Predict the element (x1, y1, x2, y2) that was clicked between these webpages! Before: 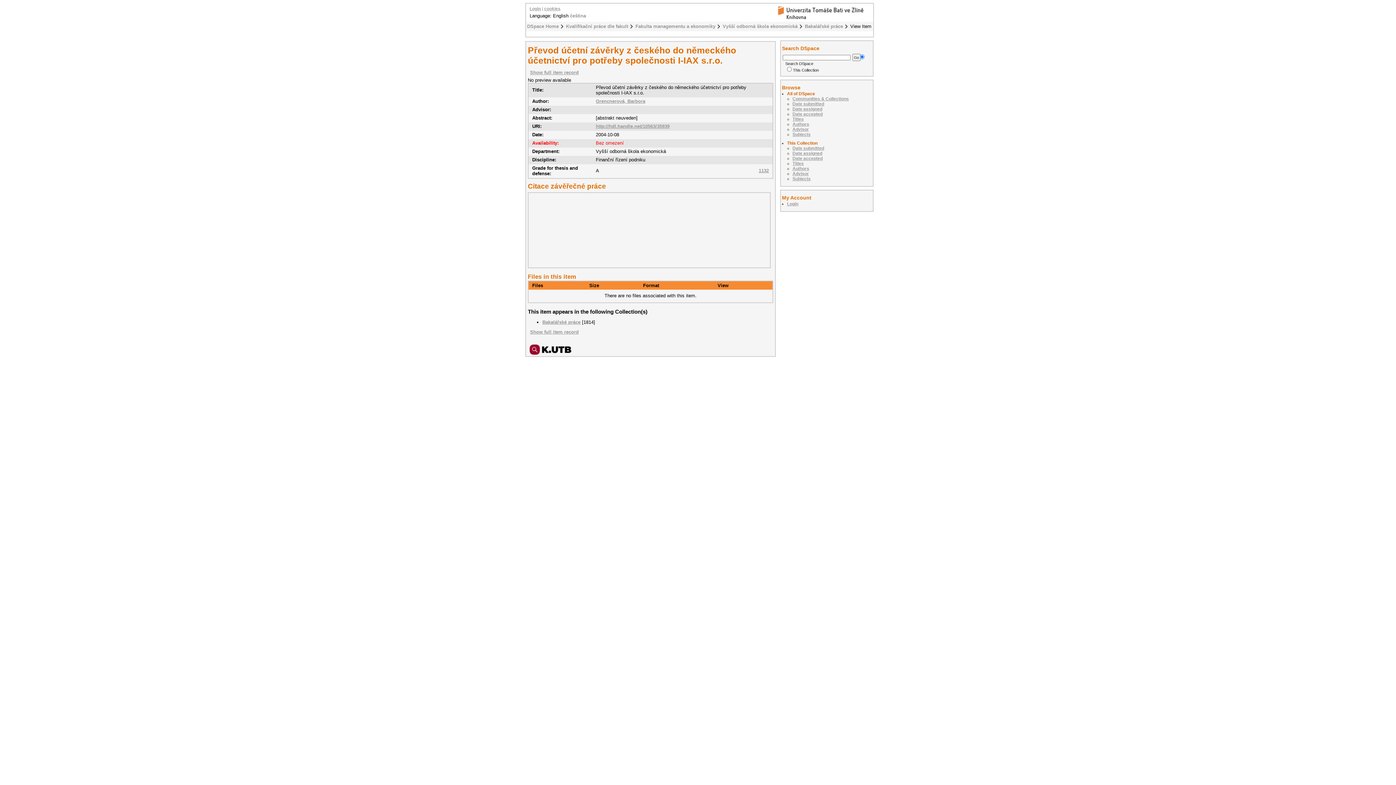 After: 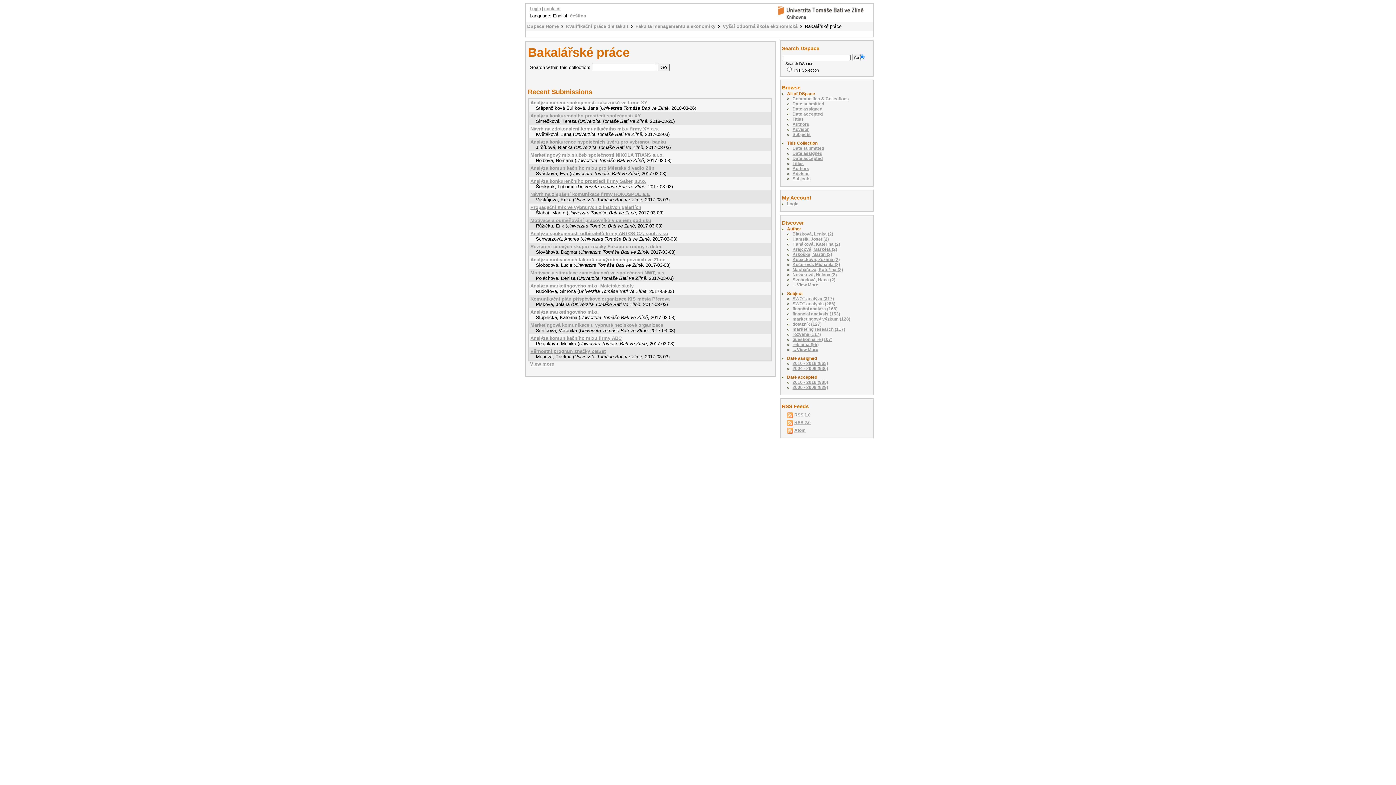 Action: bbox: (805, 23, 843, 29) label: Bakalářské práce